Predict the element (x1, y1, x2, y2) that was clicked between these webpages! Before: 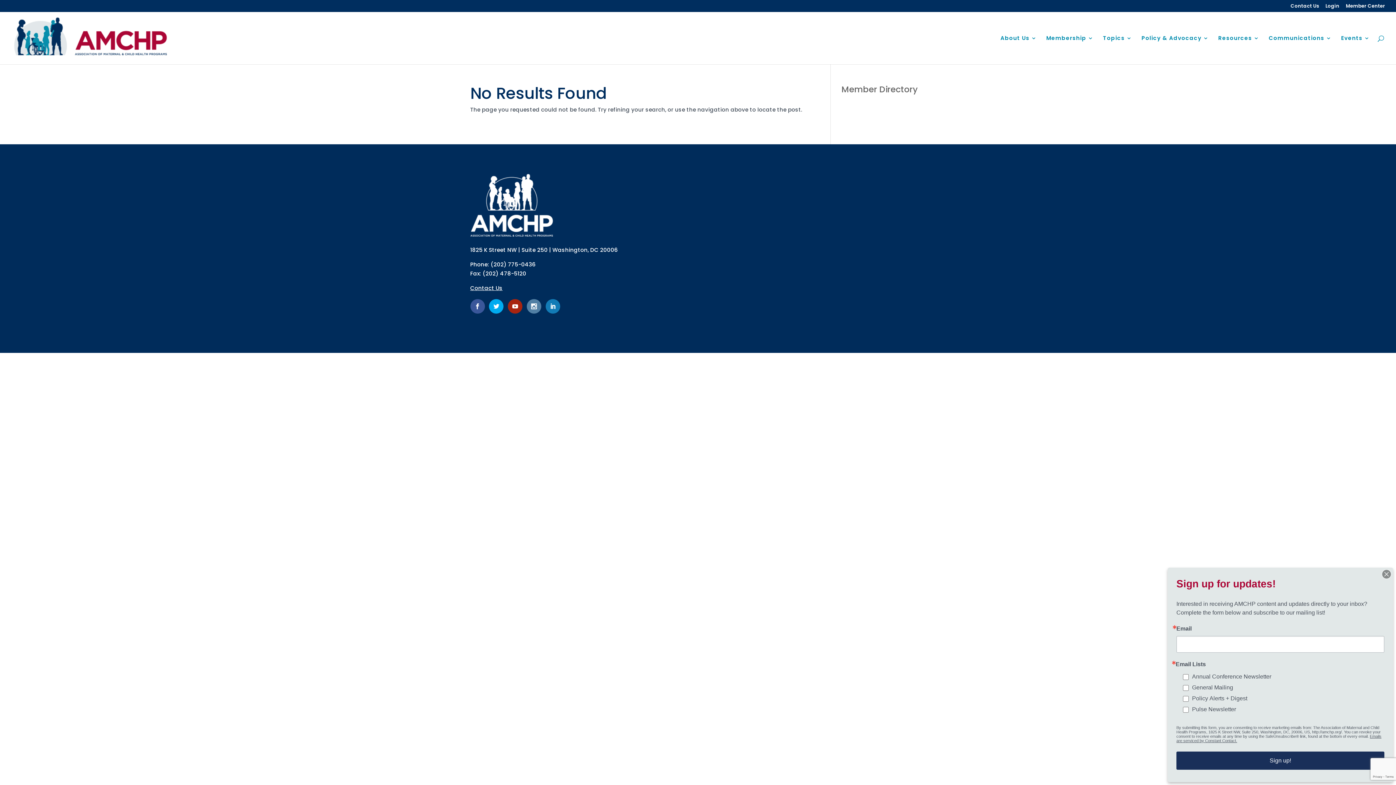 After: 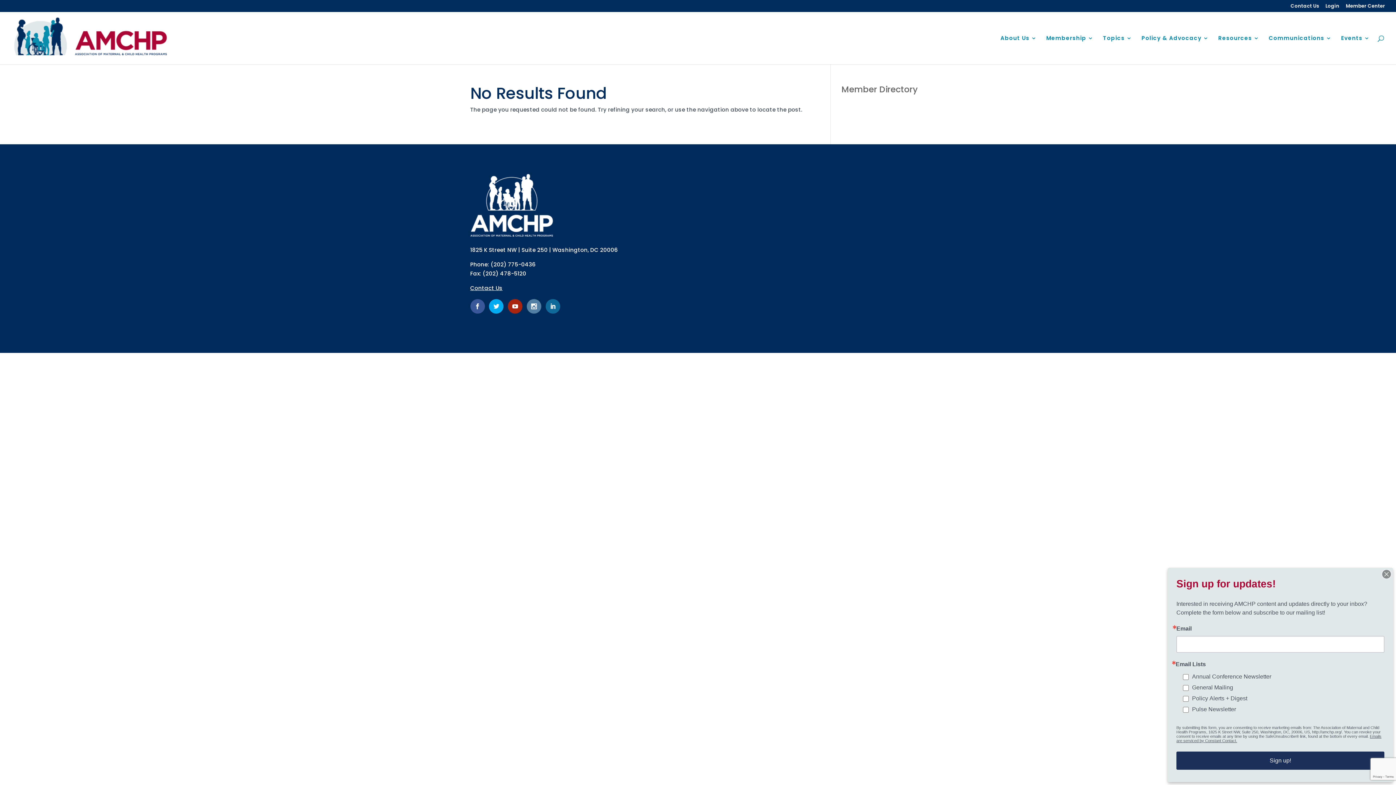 Action: label: AMCHP LinkedIn Profile bbox: (545, 299, 560, 313)